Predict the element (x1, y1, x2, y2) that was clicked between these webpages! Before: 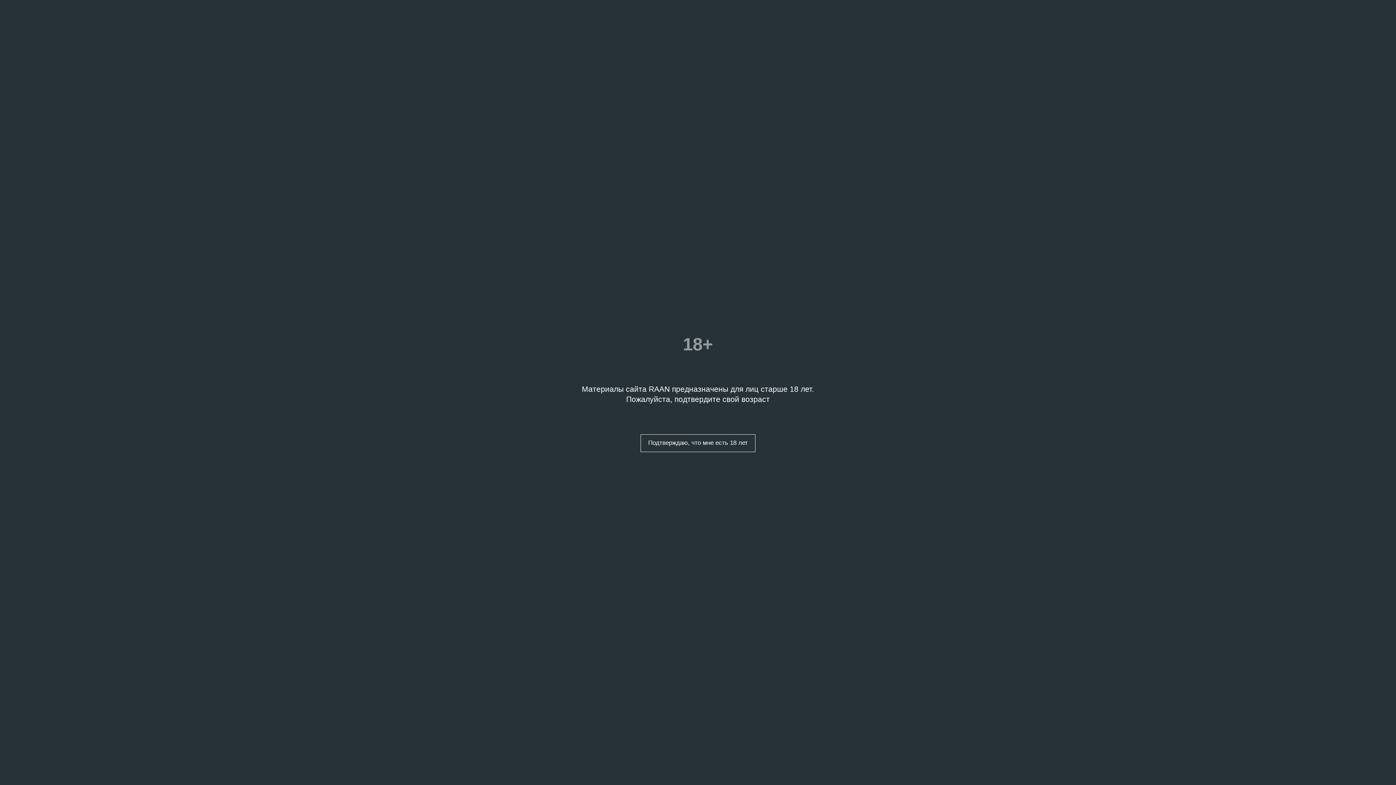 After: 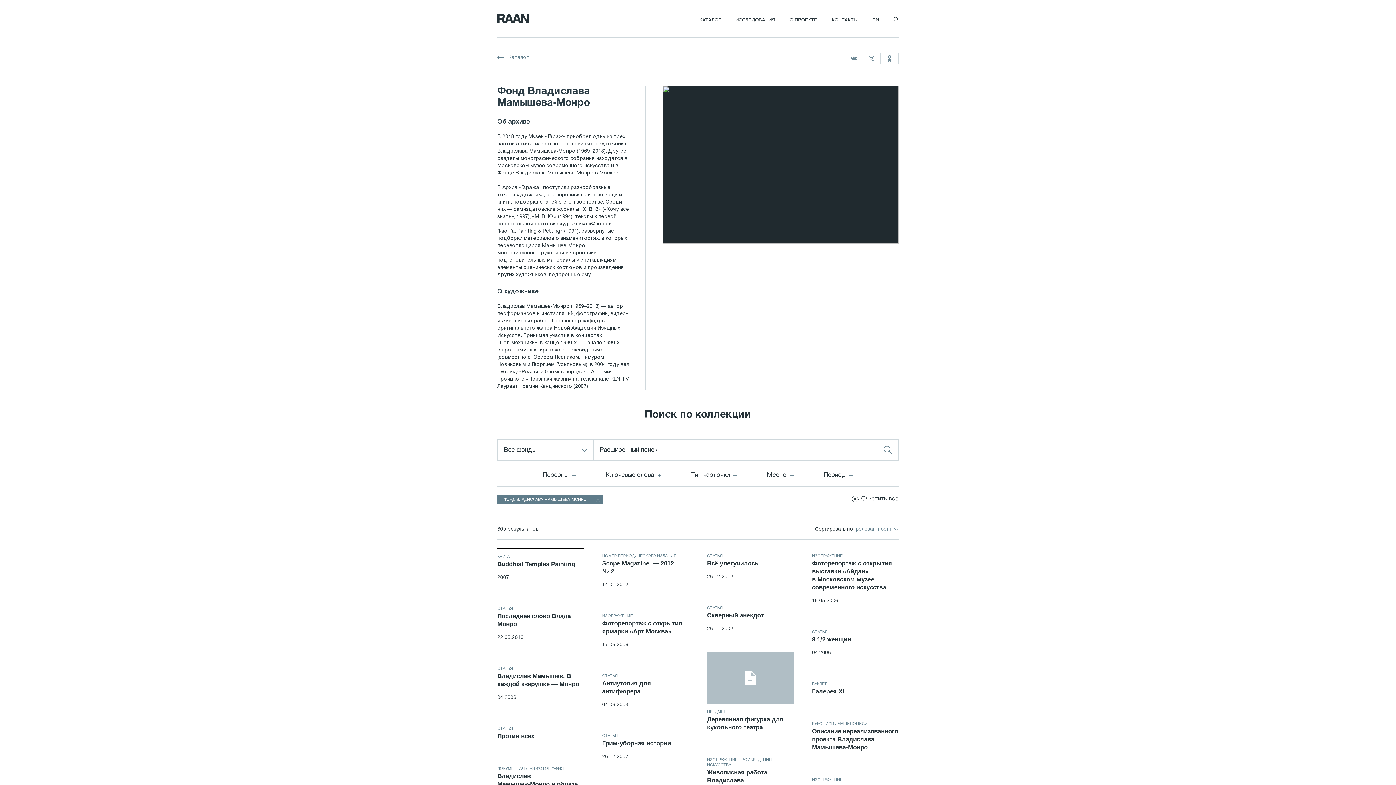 Action: label: Подтверждаю, что мне есть 18 лет bbox: (640, 434, 755, 452)